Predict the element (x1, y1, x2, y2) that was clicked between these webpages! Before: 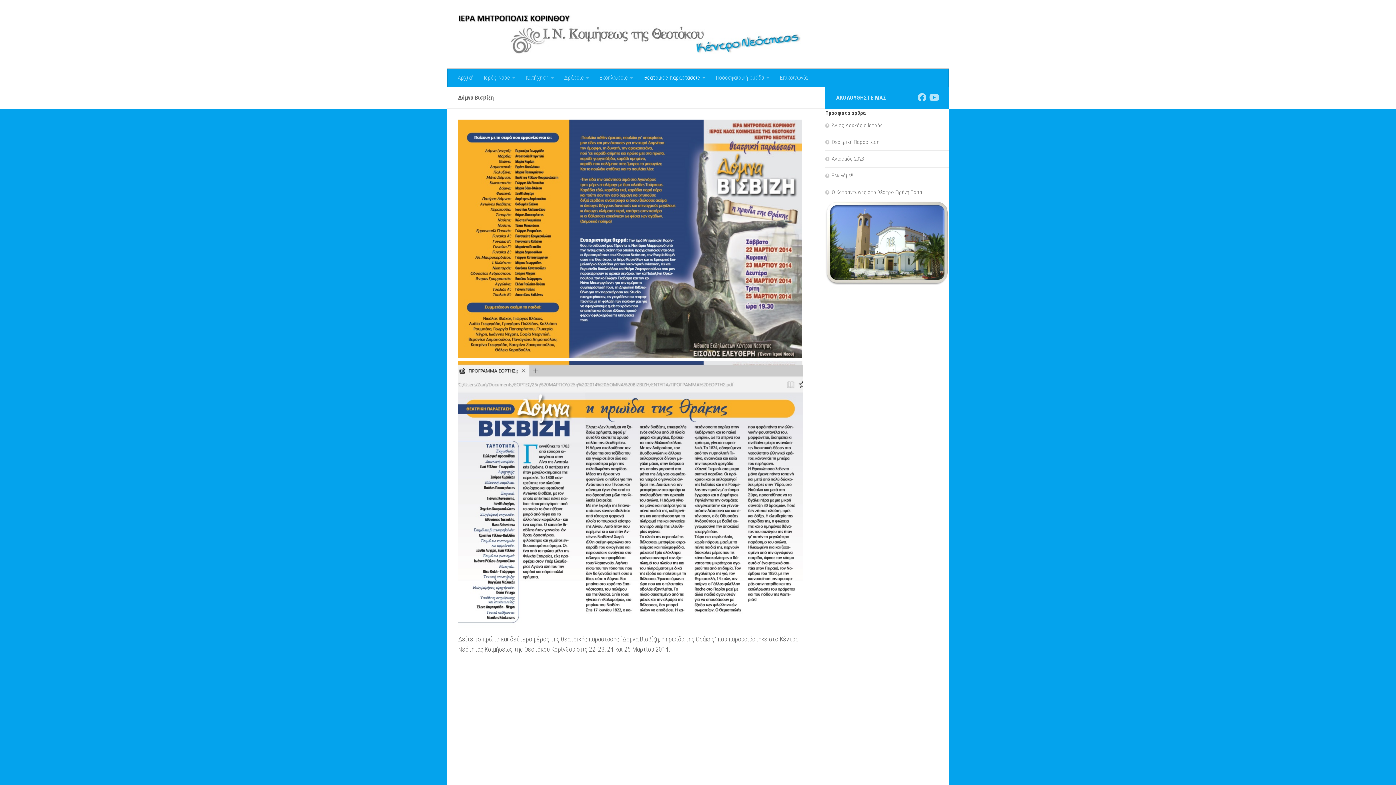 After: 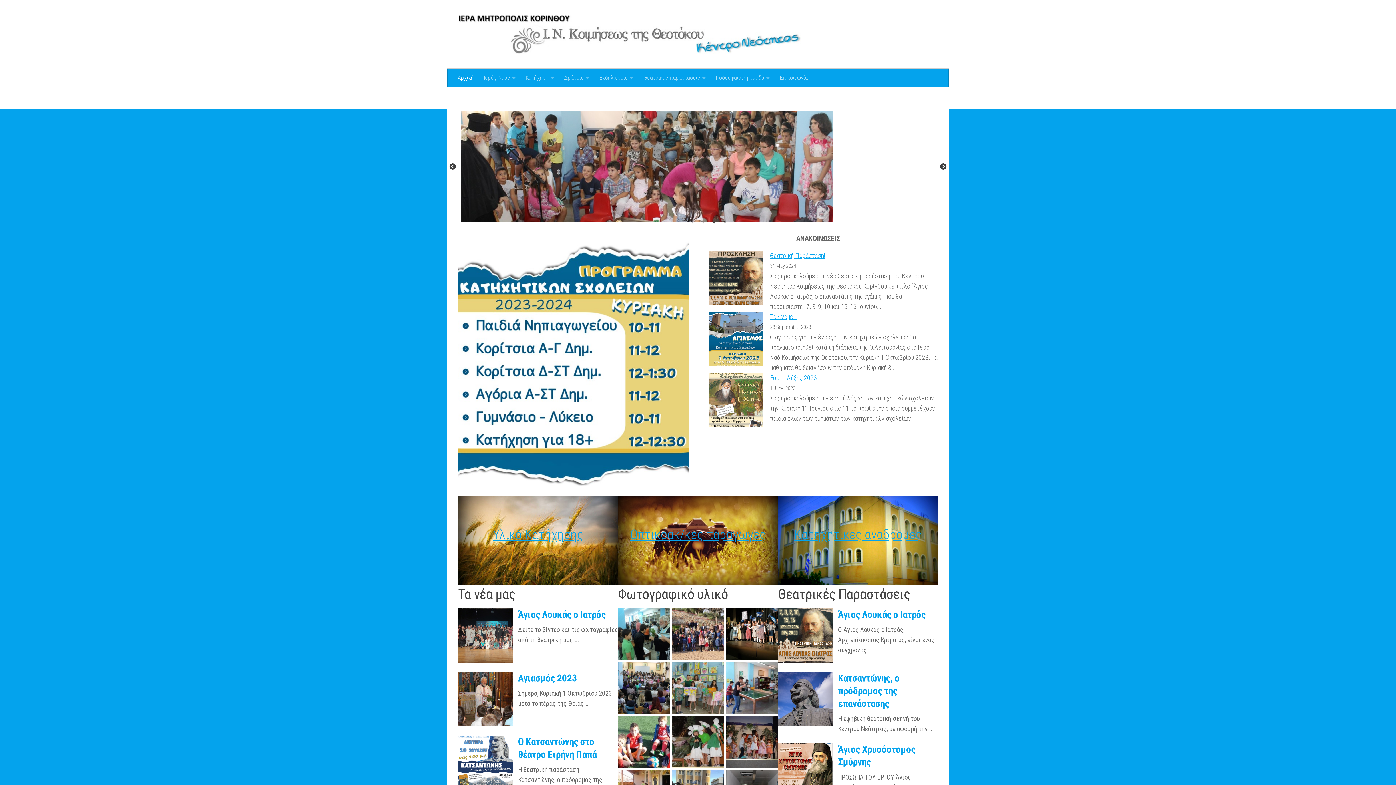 Action: bbox: (458, 14, 801, 54)